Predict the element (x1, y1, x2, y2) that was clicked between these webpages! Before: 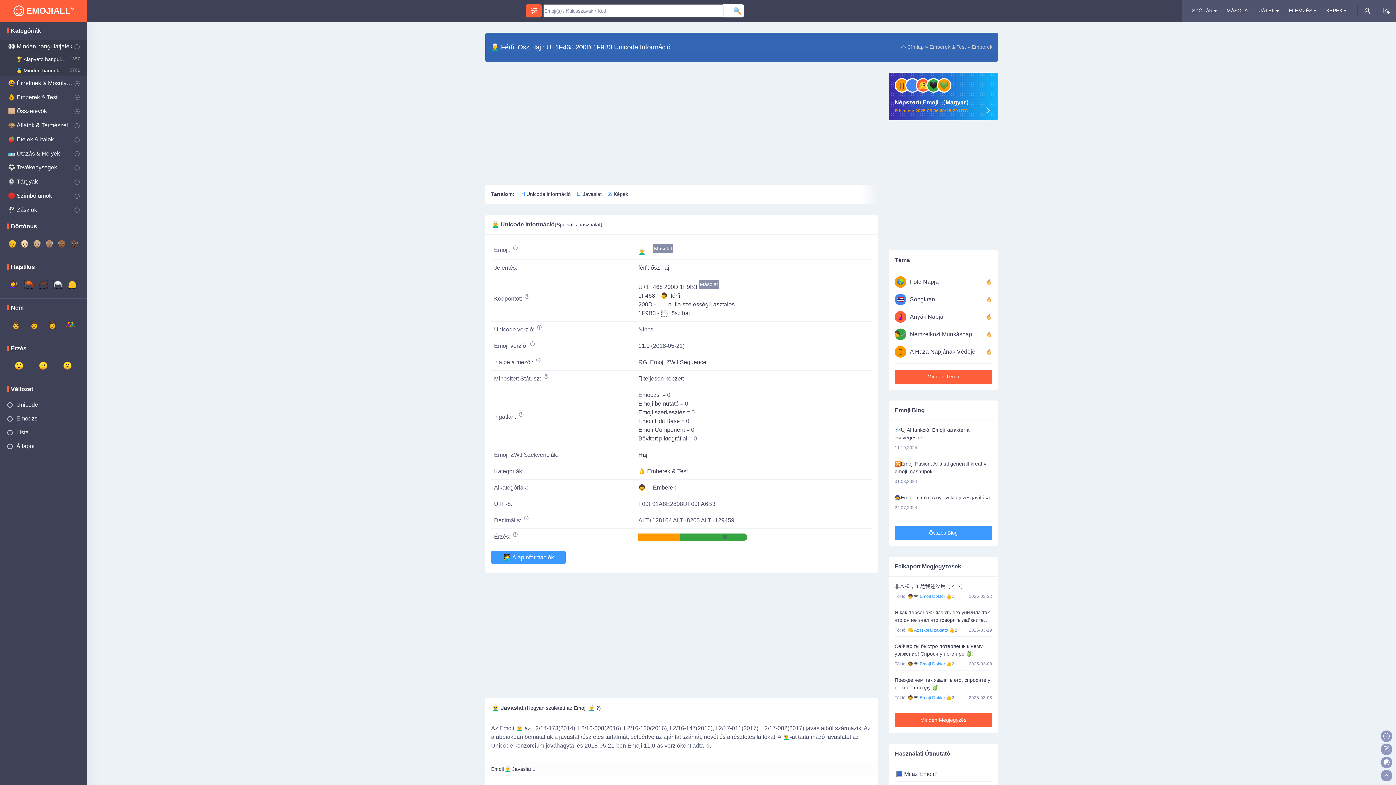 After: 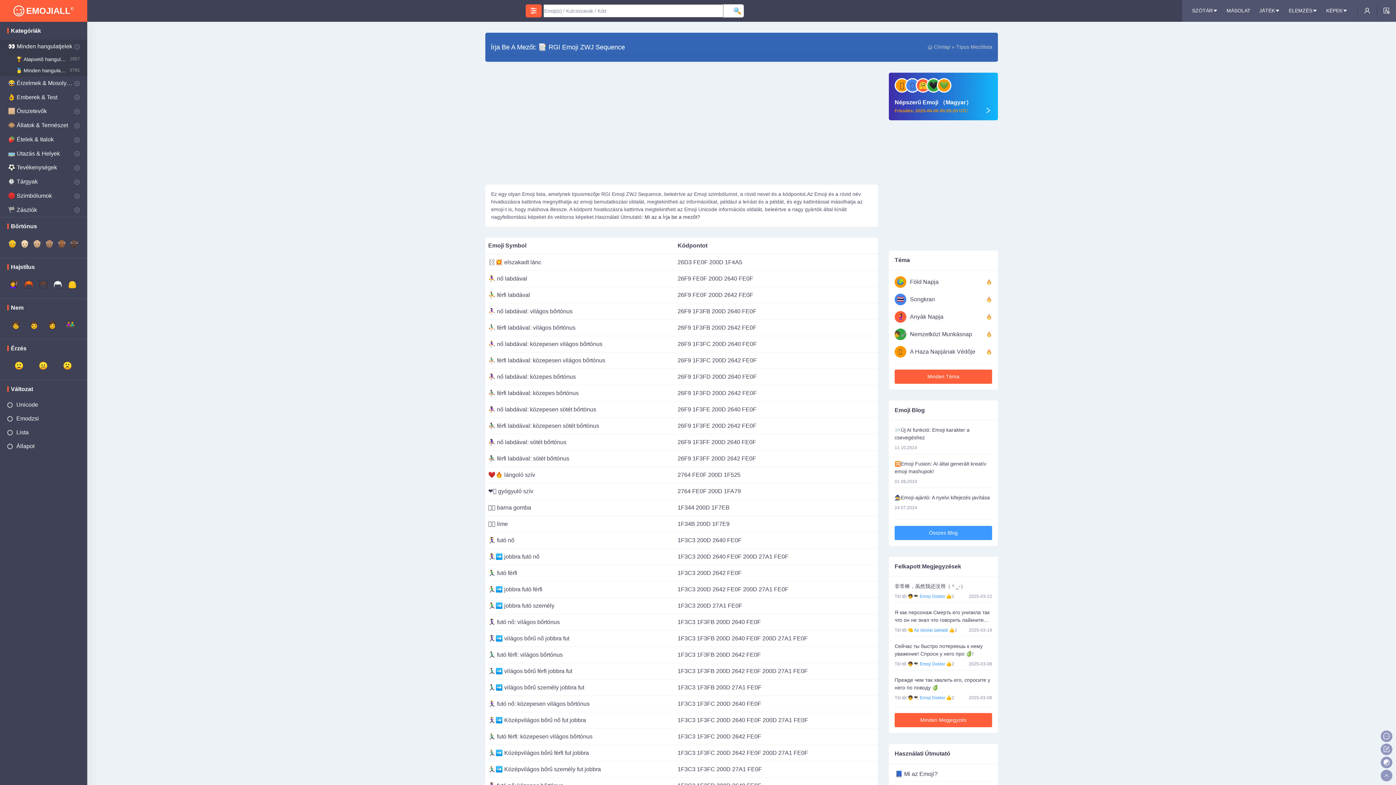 Action: label: RGI Emoji ZWJ Sequence bbox: (638, 359, 706, 365)